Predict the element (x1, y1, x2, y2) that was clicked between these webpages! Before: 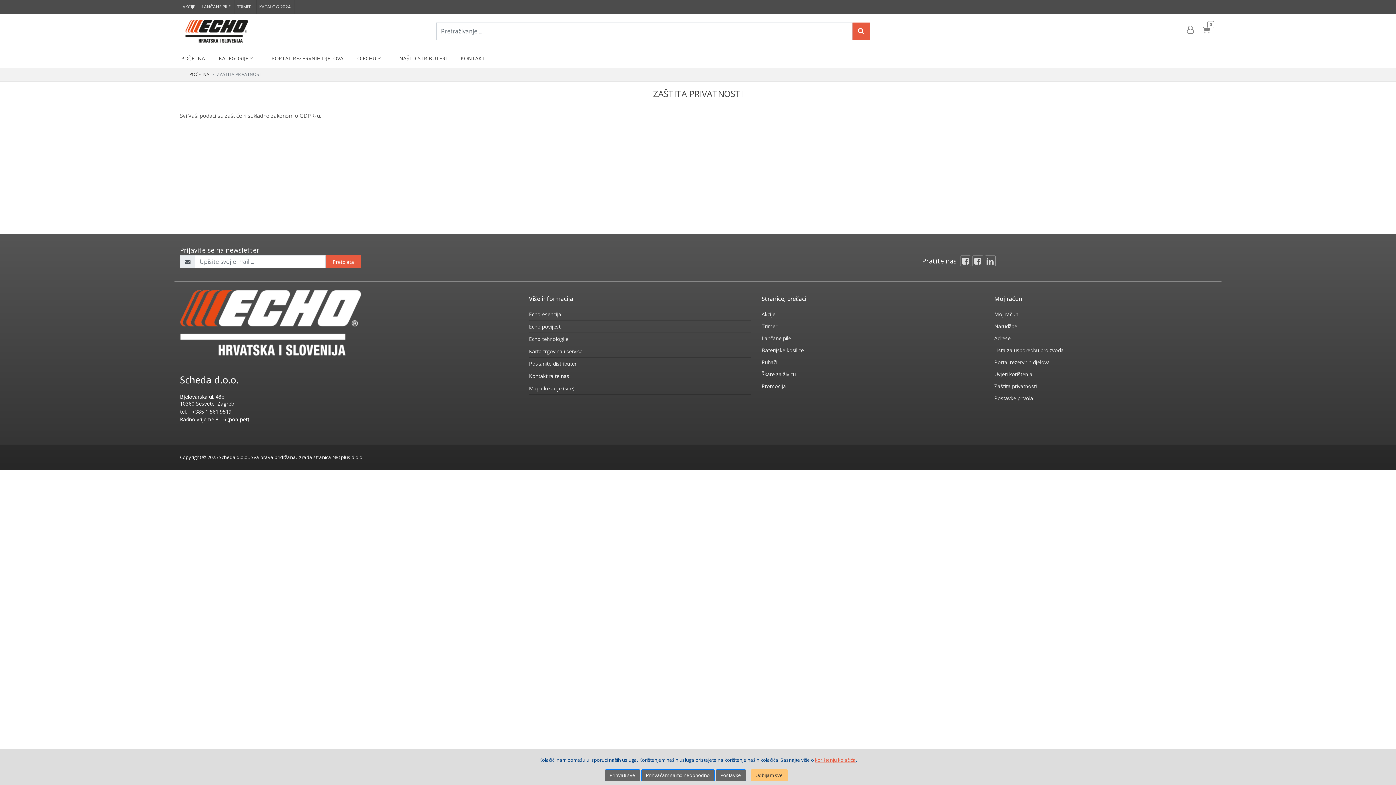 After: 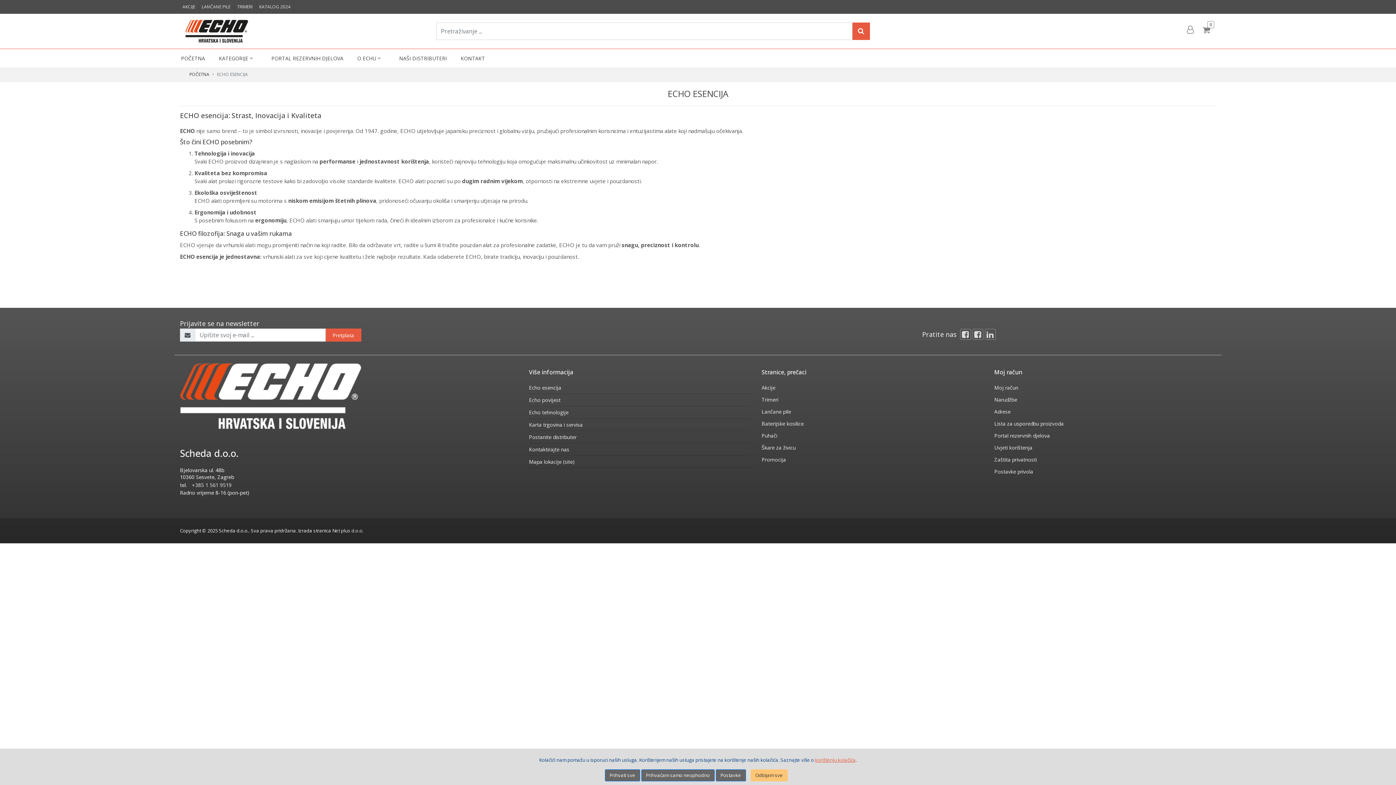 Action: bbox: (529, 310, 750, 318) label: Echo esencija